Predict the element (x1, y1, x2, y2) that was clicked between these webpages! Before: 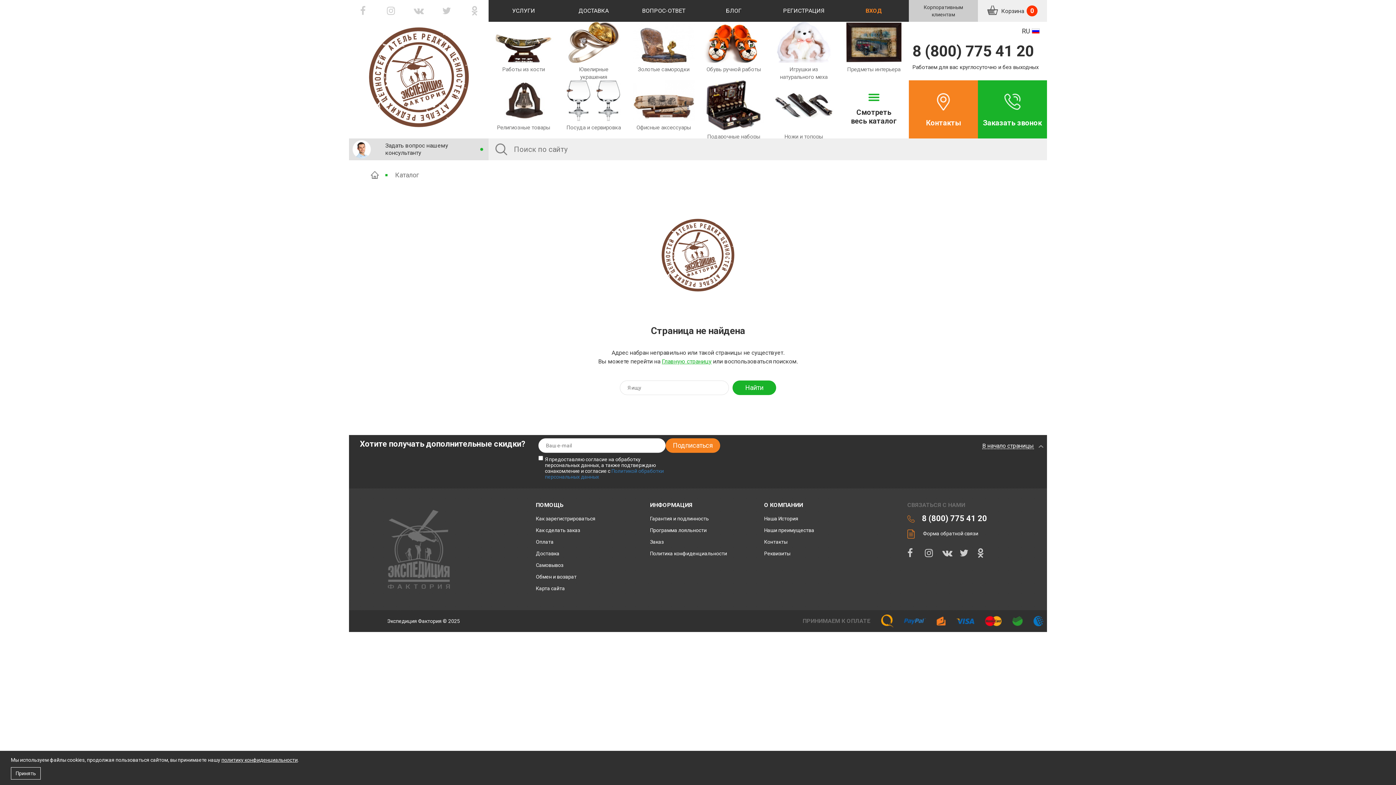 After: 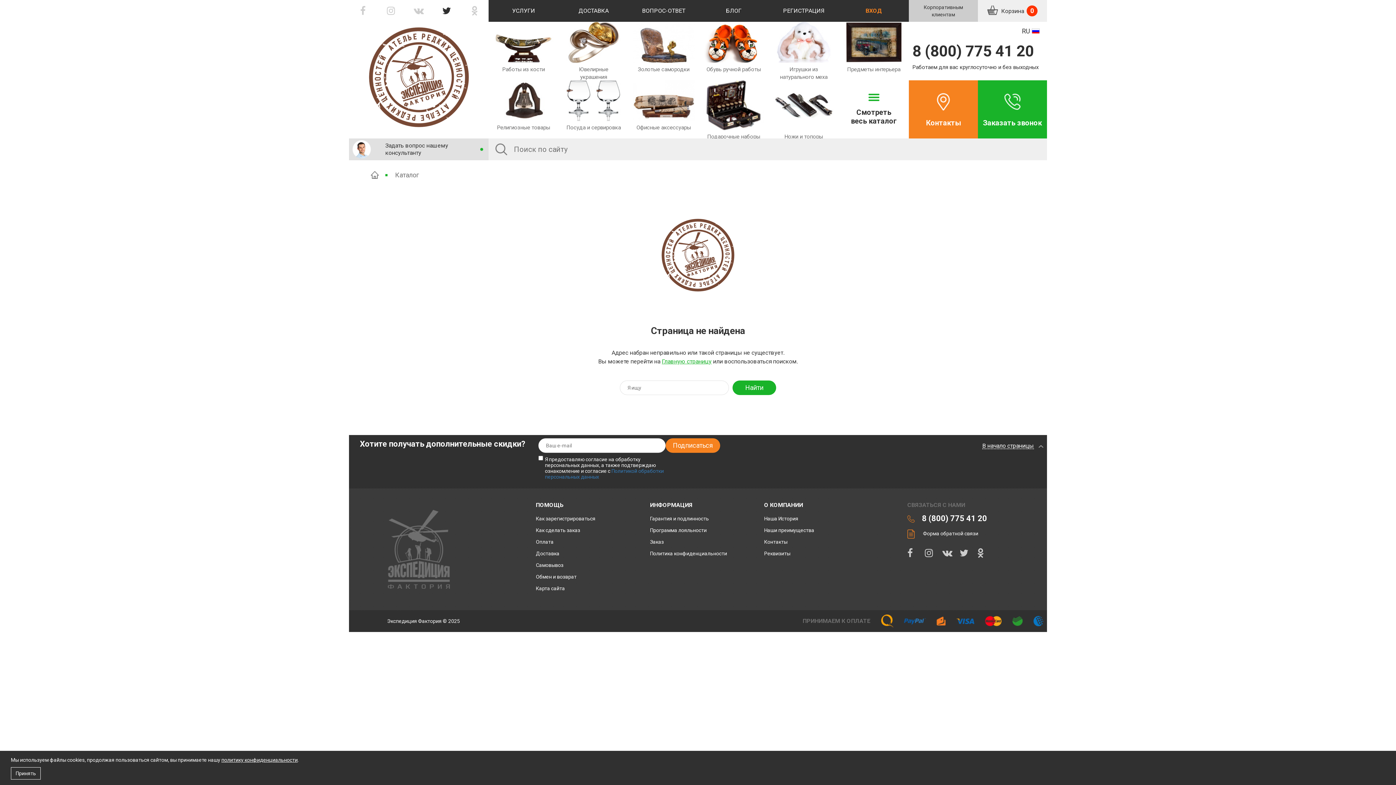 Action: bbox: (432, 0, 460, 21)